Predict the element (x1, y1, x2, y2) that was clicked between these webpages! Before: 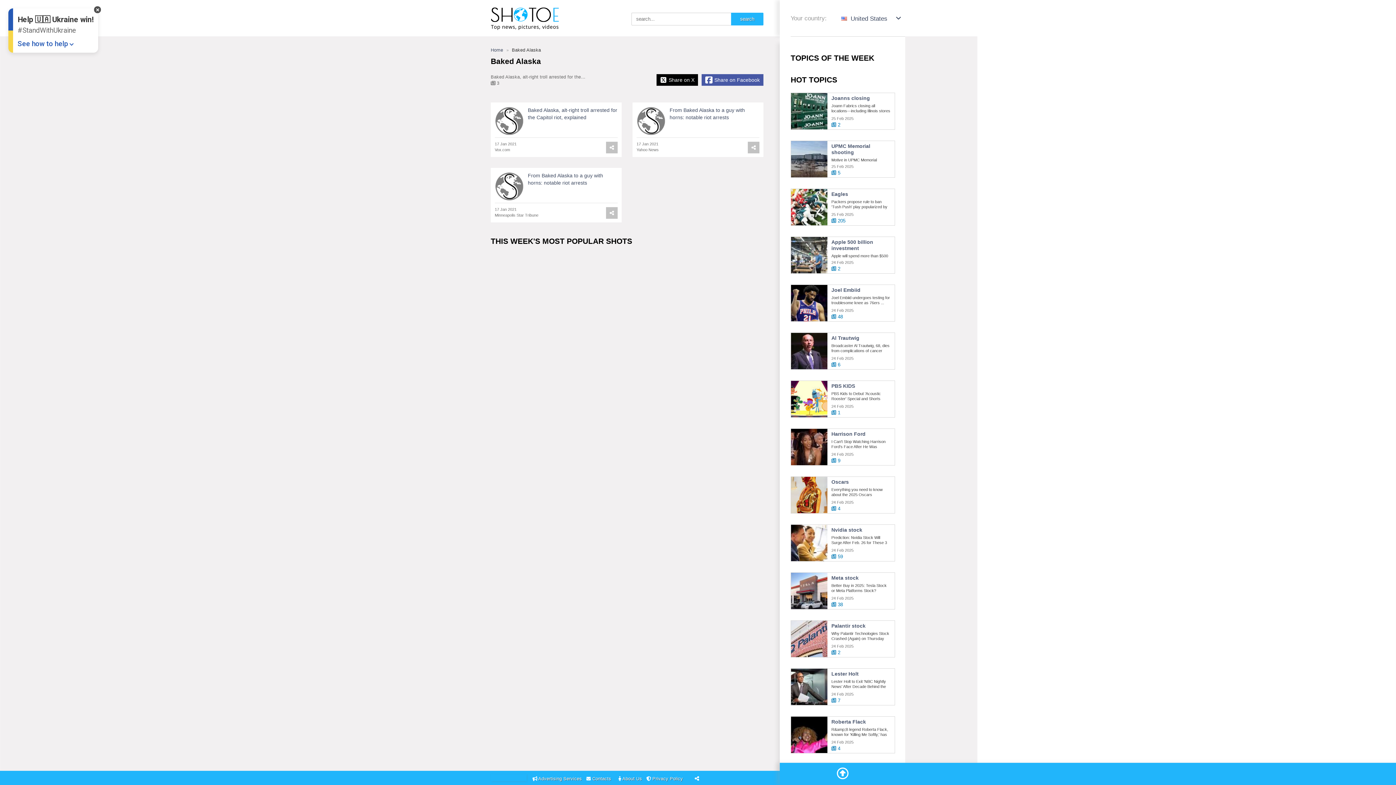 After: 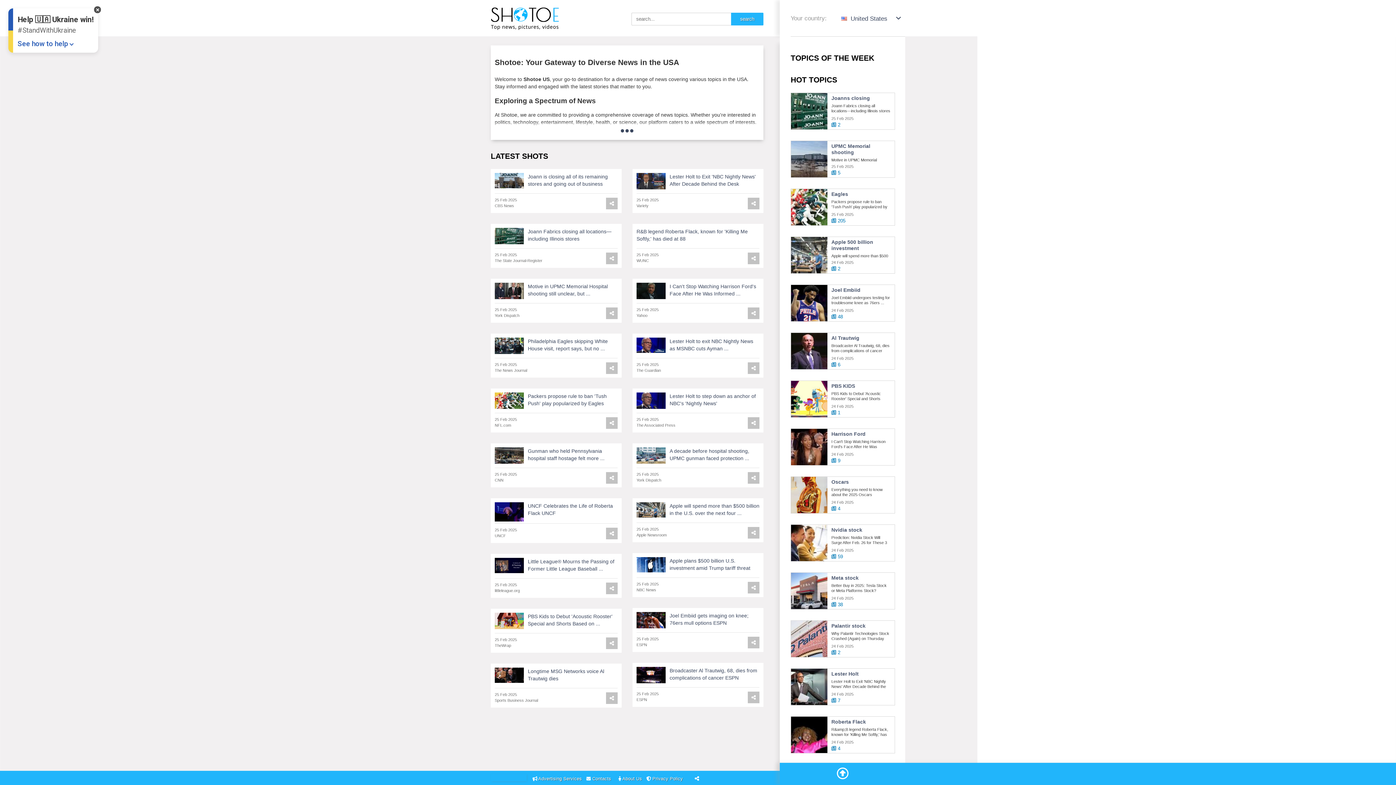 Action: label: Home  bbox: (490, 47, 504, 52)